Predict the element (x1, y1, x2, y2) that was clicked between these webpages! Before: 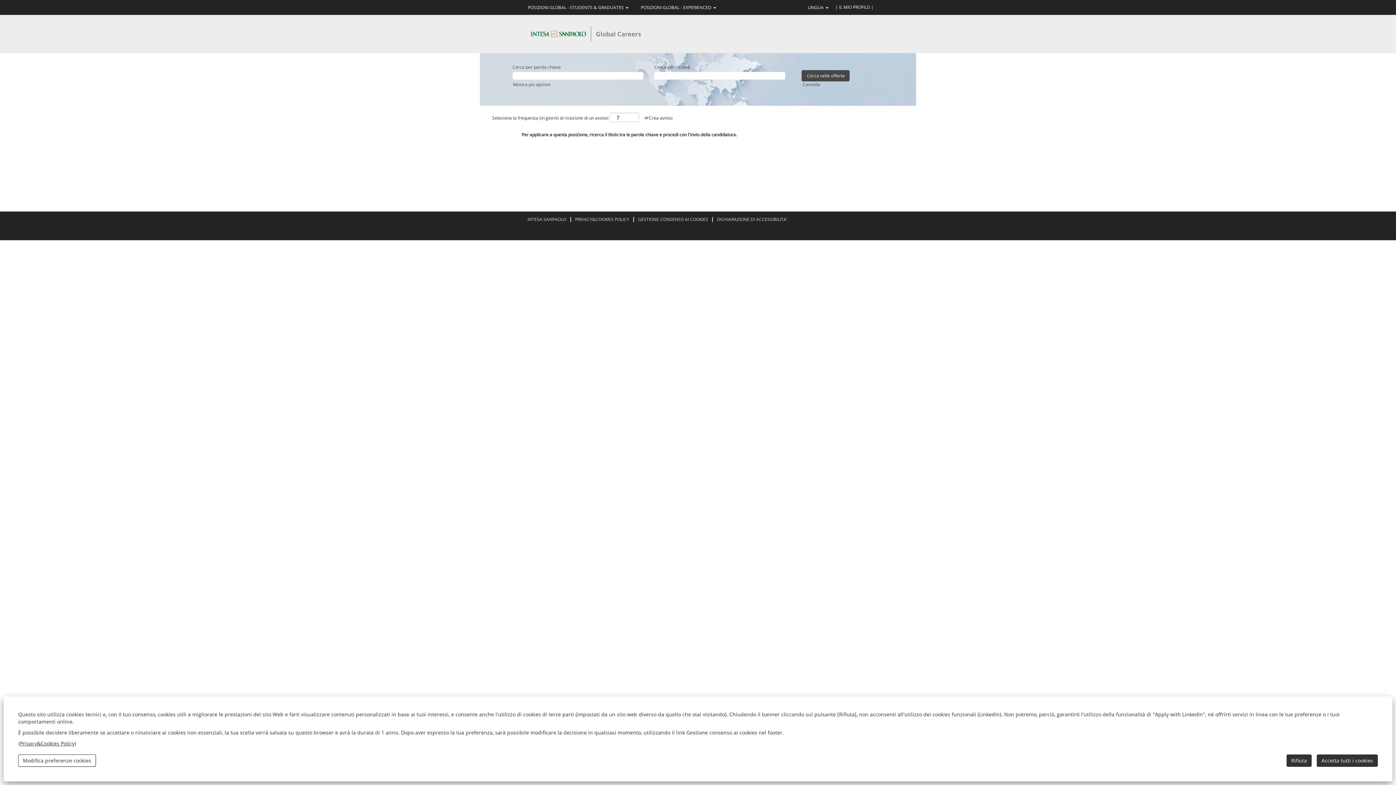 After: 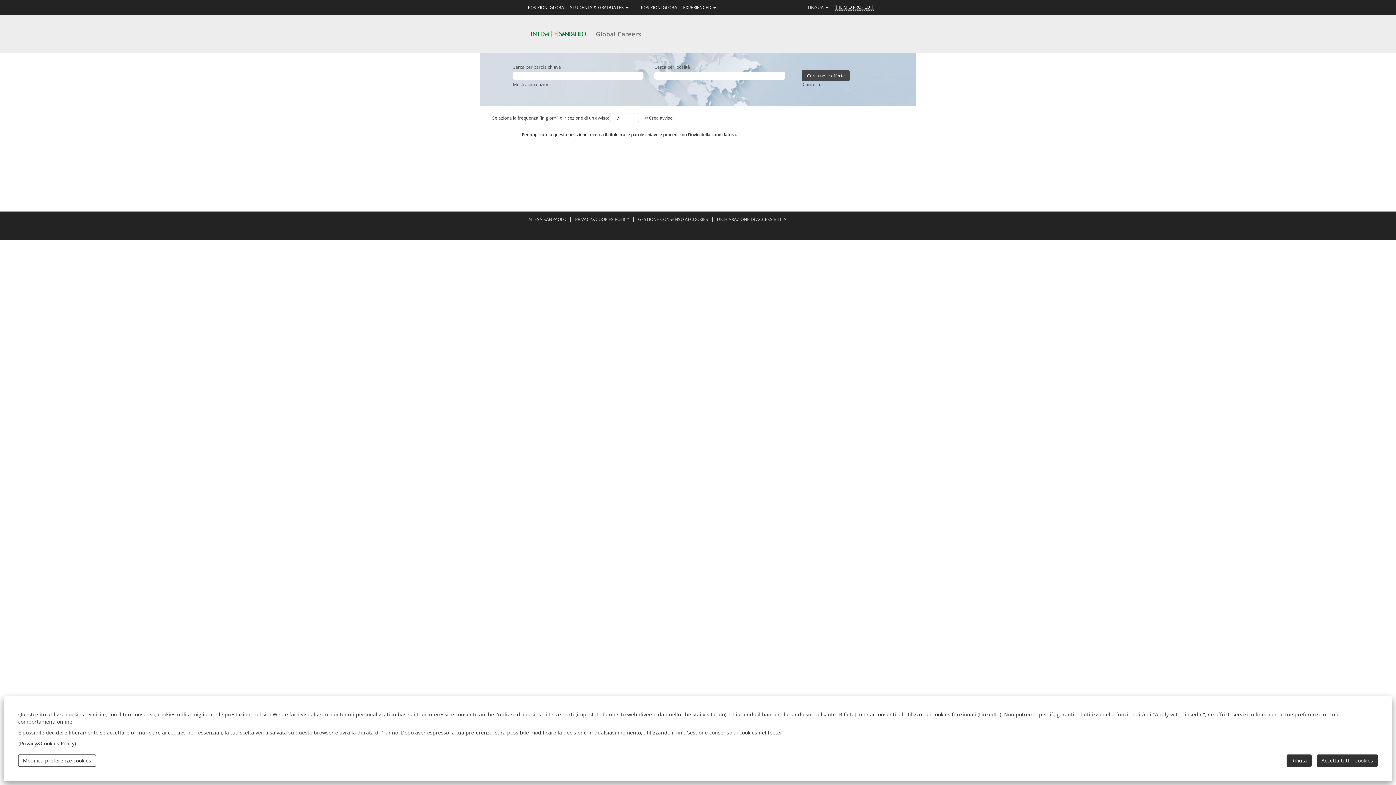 Action: bbox: (835, 3, 874, 10) label: | IL MIO PROFILO |